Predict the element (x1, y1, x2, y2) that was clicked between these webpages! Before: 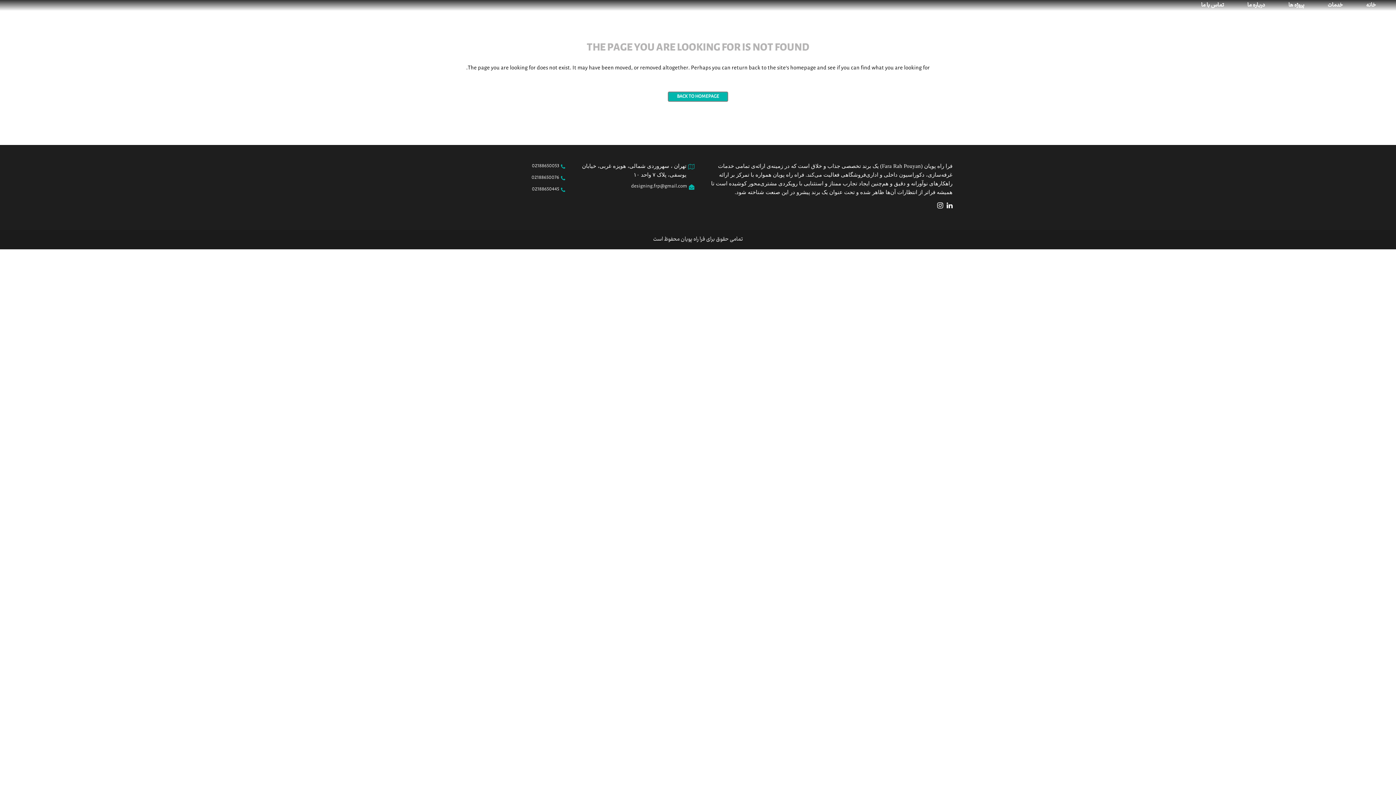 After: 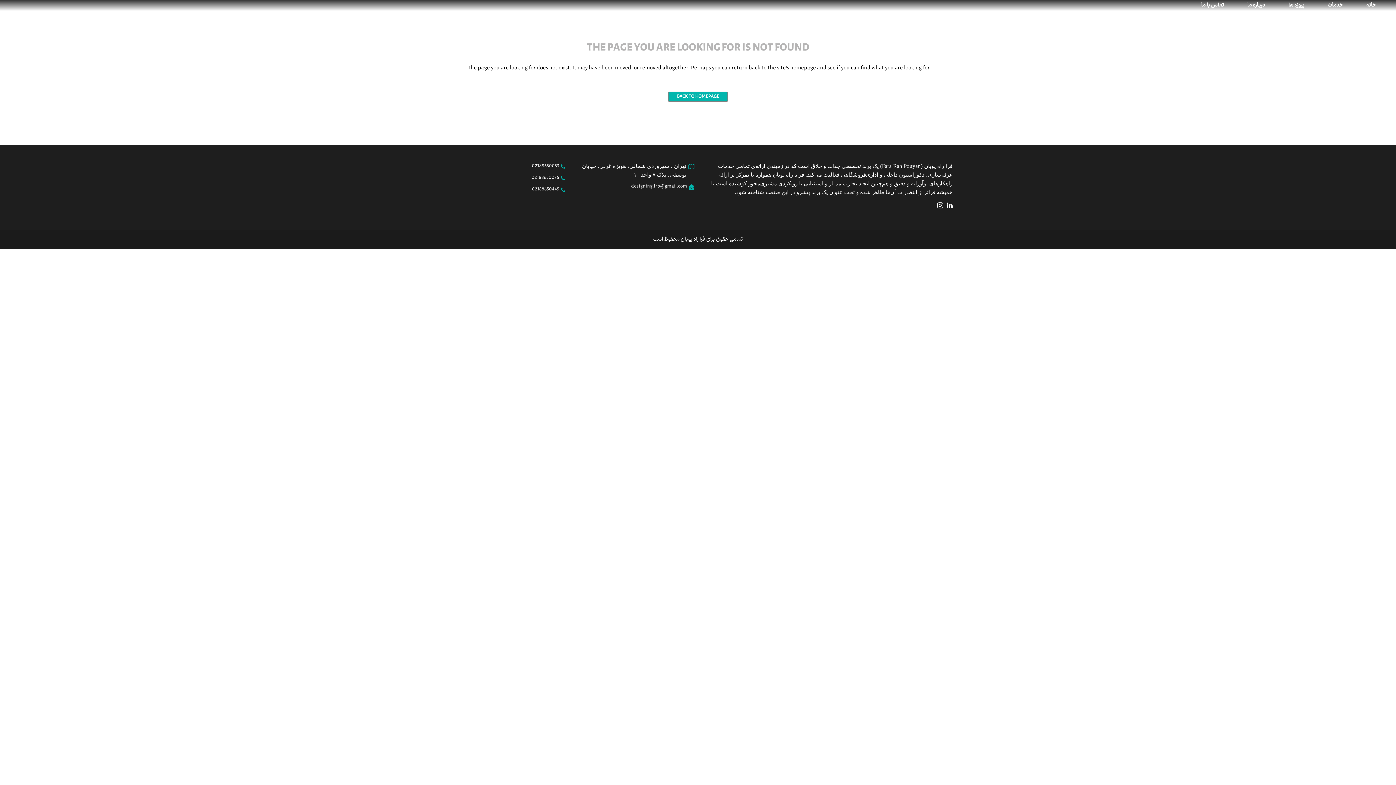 Action: bbox: (561, 161, 565, 170)